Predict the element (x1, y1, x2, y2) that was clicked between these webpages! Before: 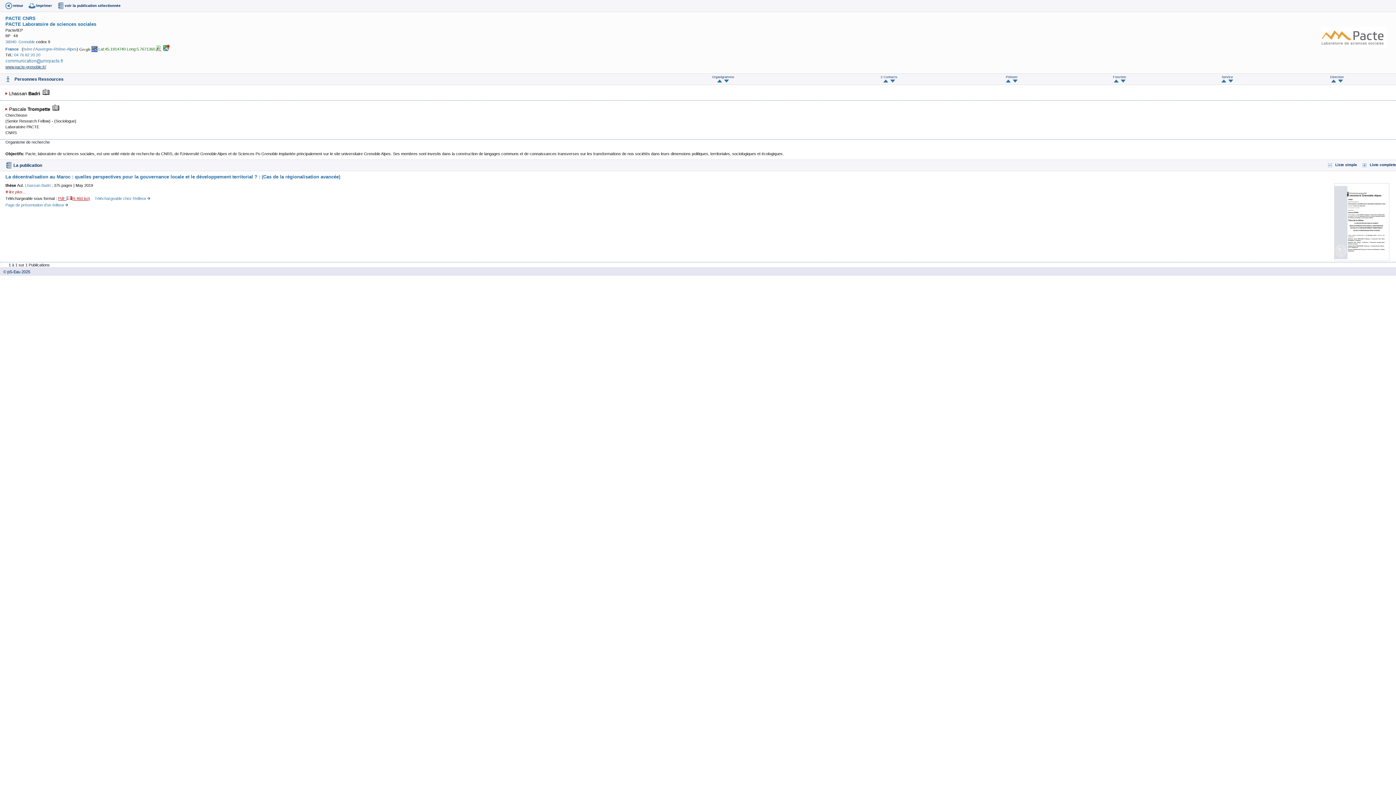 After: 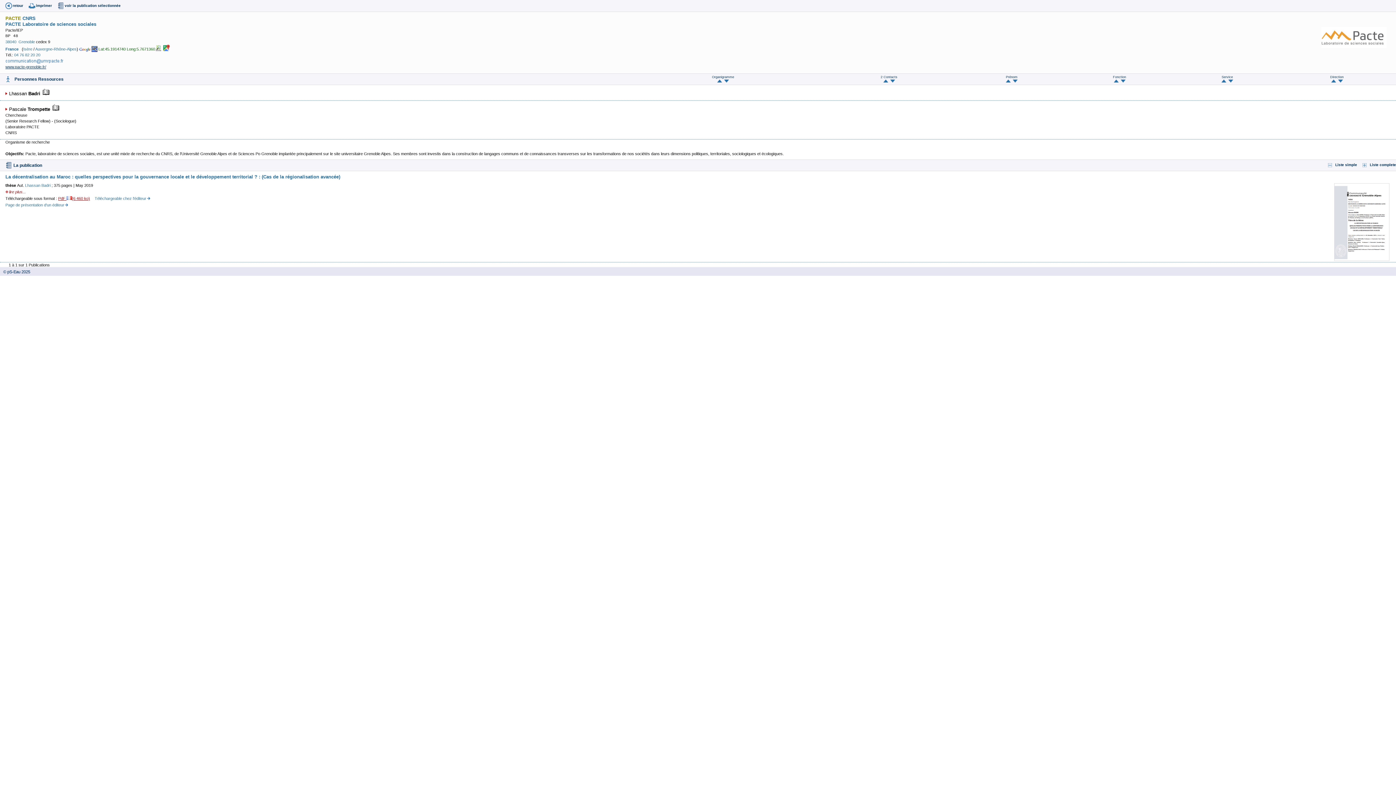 Action: label: PACTE bbox: (5, 15, 21, 21)